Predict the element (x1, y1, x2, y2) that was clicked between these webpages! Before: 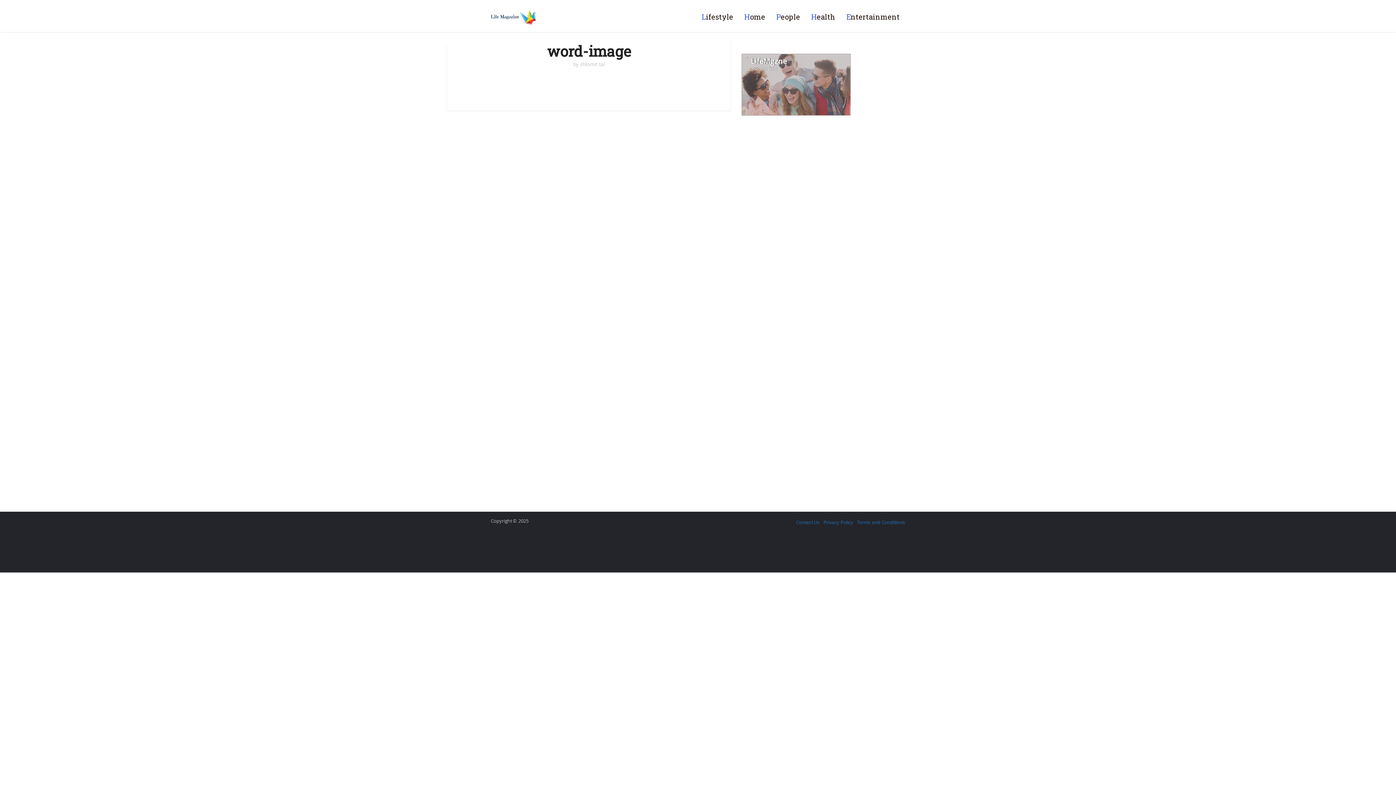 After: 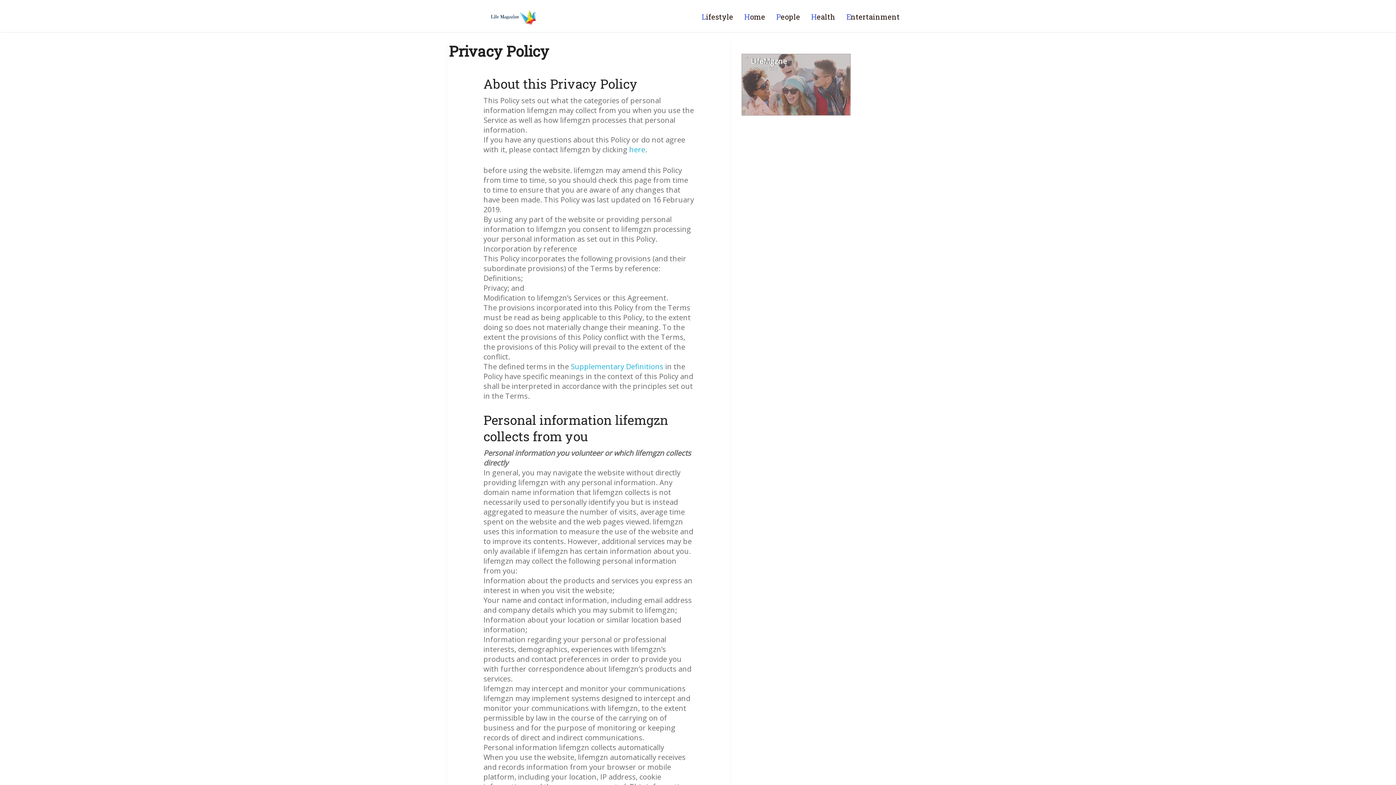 Action: bbox: (823, 519, 853, 525) label: Privacy Policy